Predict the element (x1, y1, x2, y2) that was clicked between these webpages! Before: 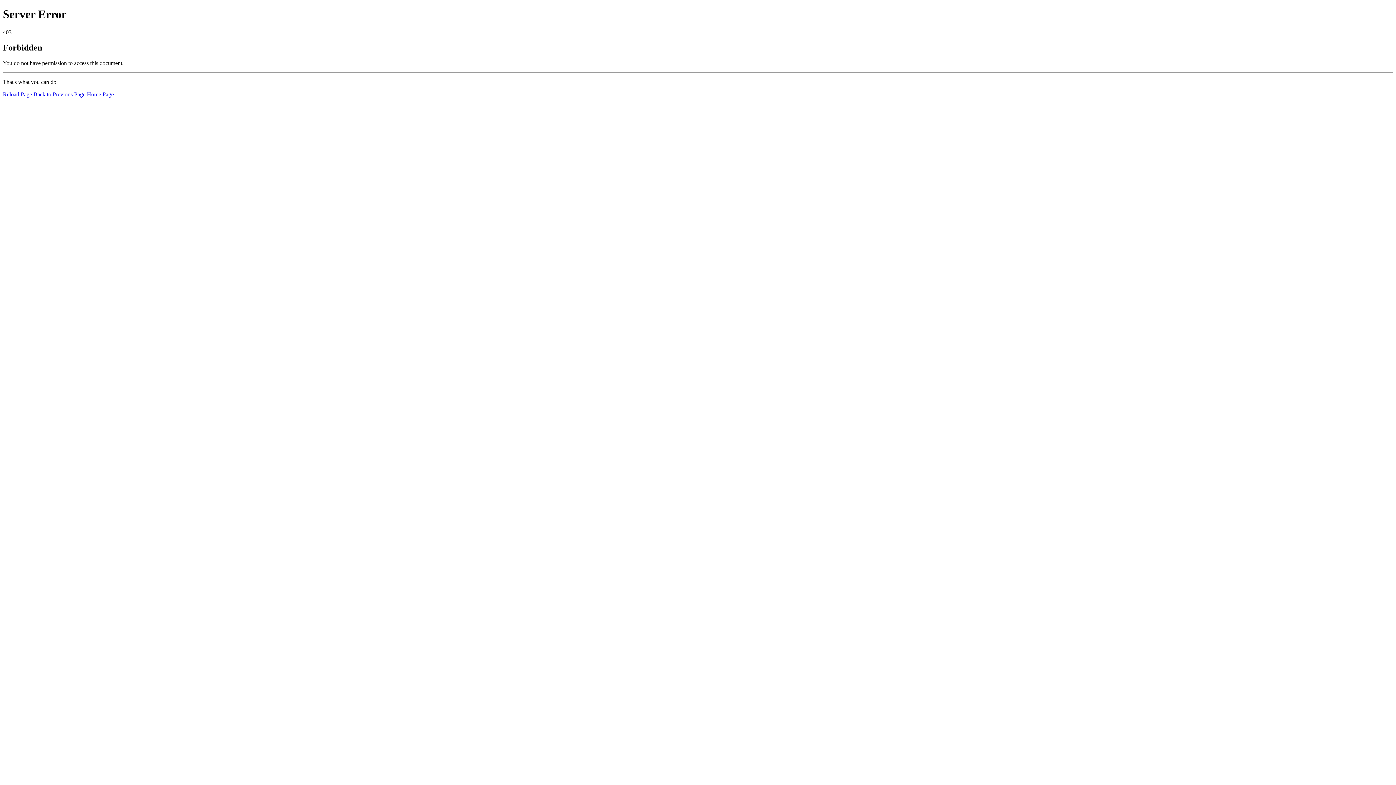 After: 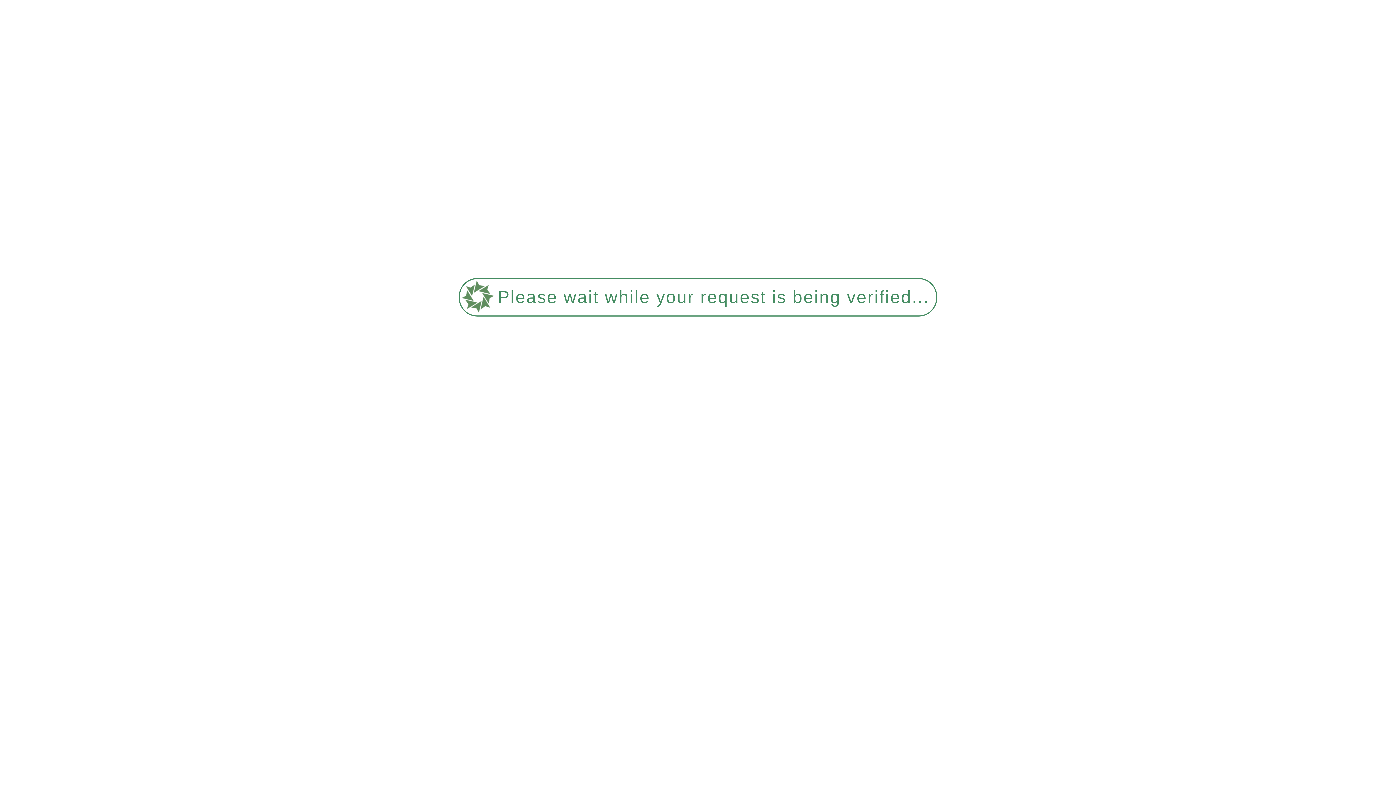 Action: label: Home Page bbox: (86, 91, 113, 97)